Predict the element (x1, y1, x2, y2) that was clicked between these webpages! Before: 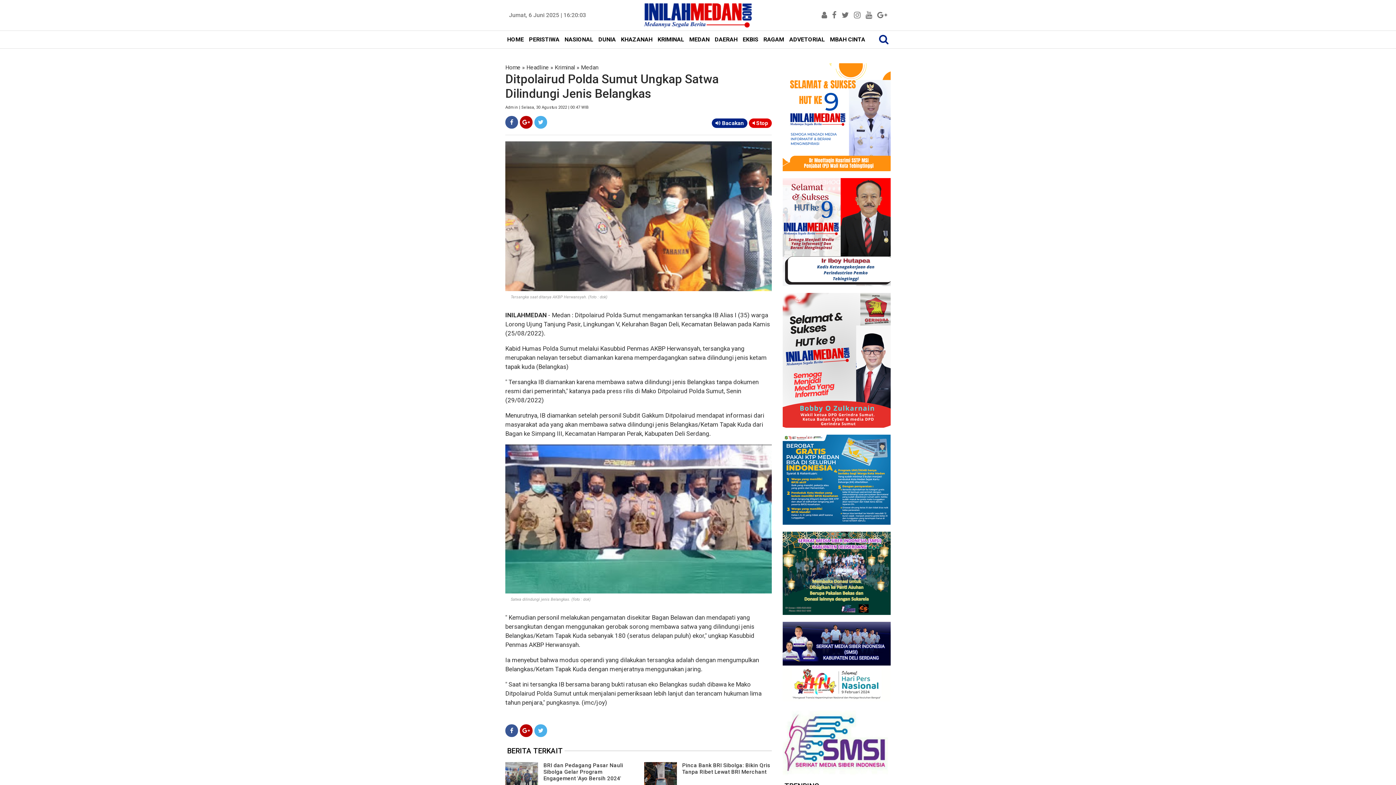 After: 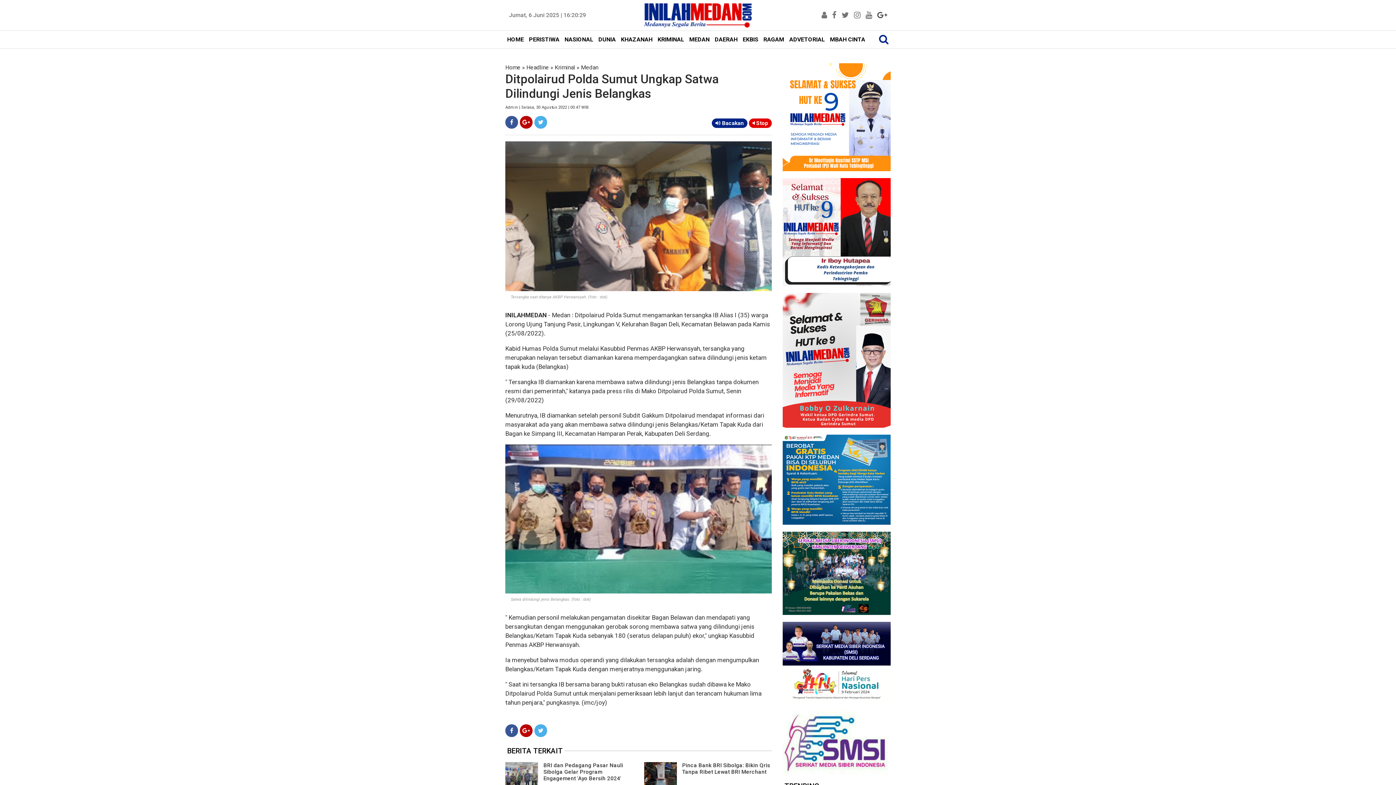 Action: bbox: (877, 11, 887, 18)